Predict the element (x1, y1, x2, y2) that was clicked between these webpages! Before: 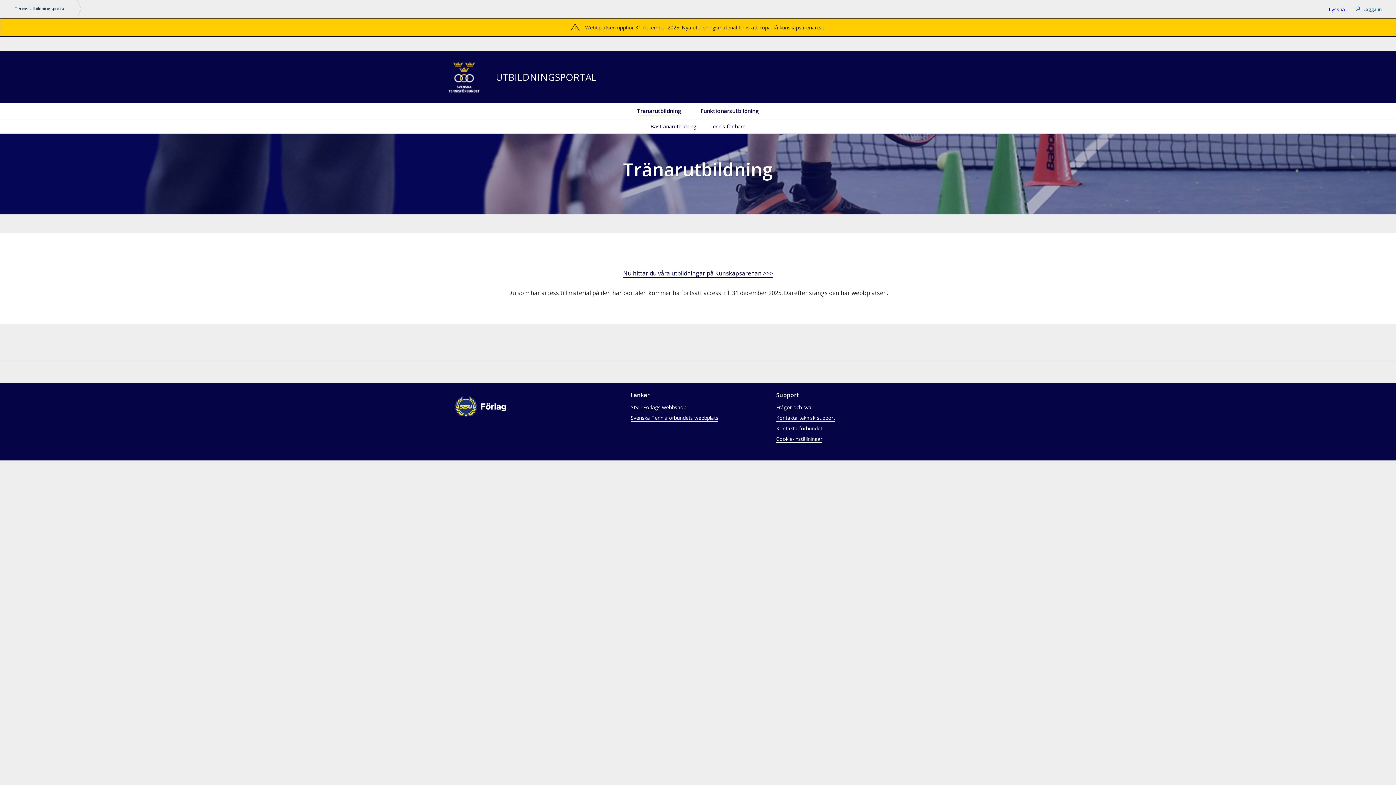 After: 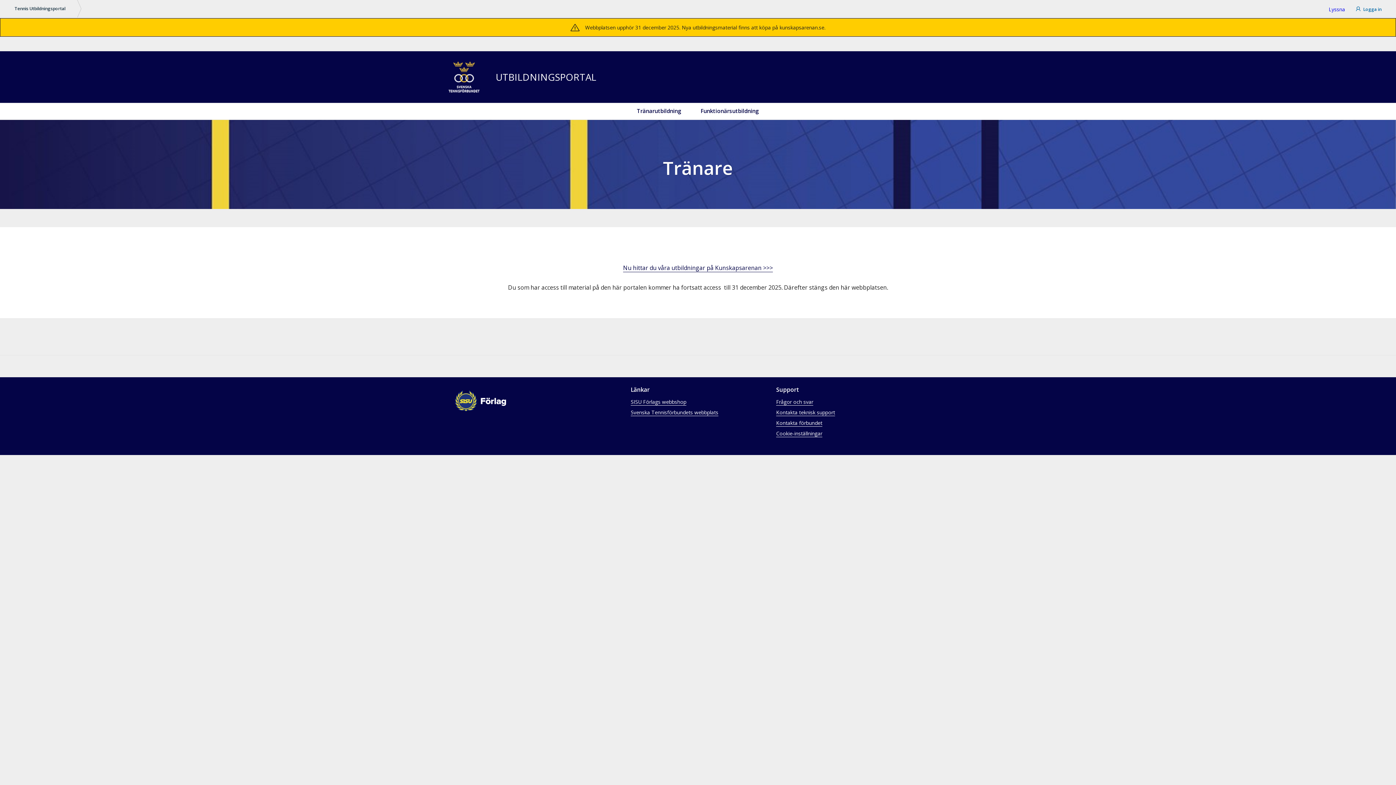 Action: bbox: (448, 390, 619, 422)